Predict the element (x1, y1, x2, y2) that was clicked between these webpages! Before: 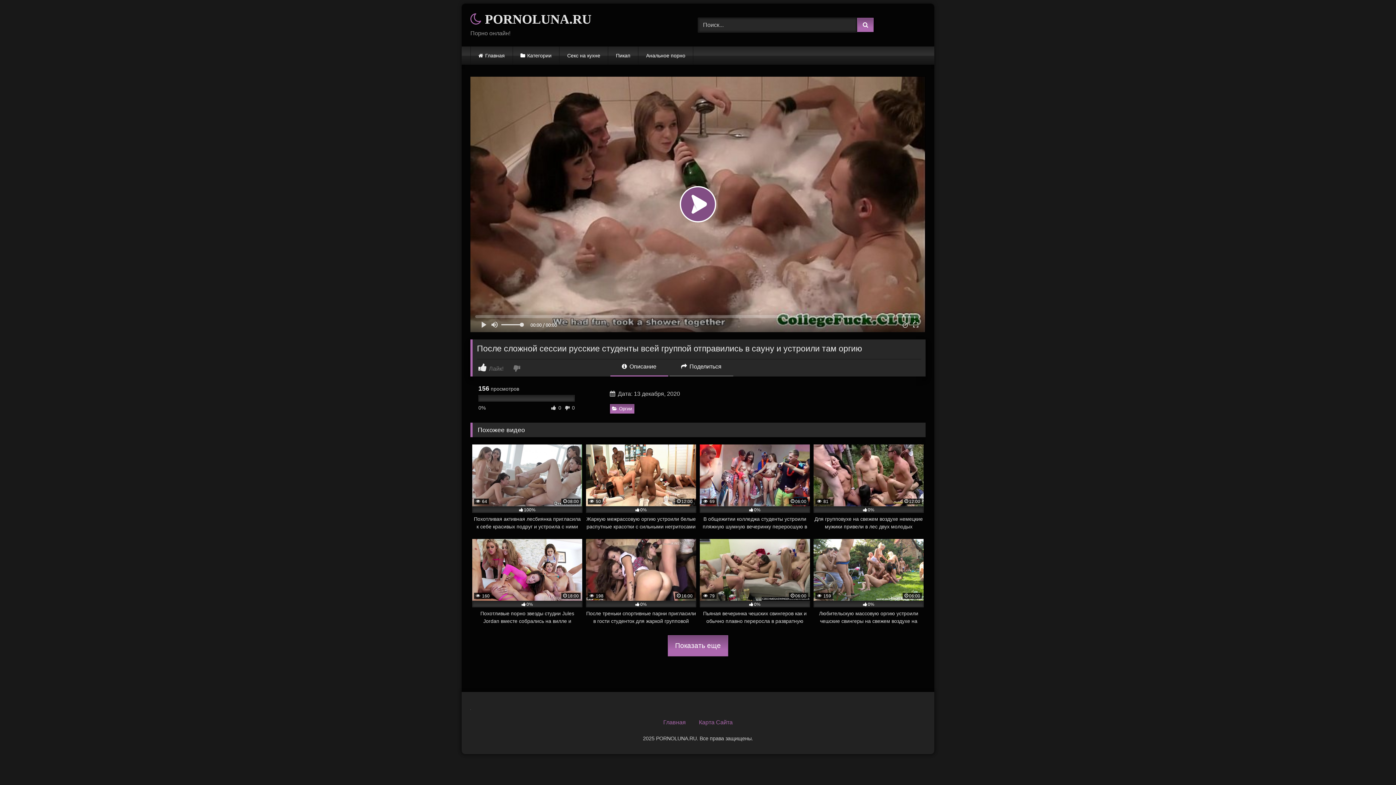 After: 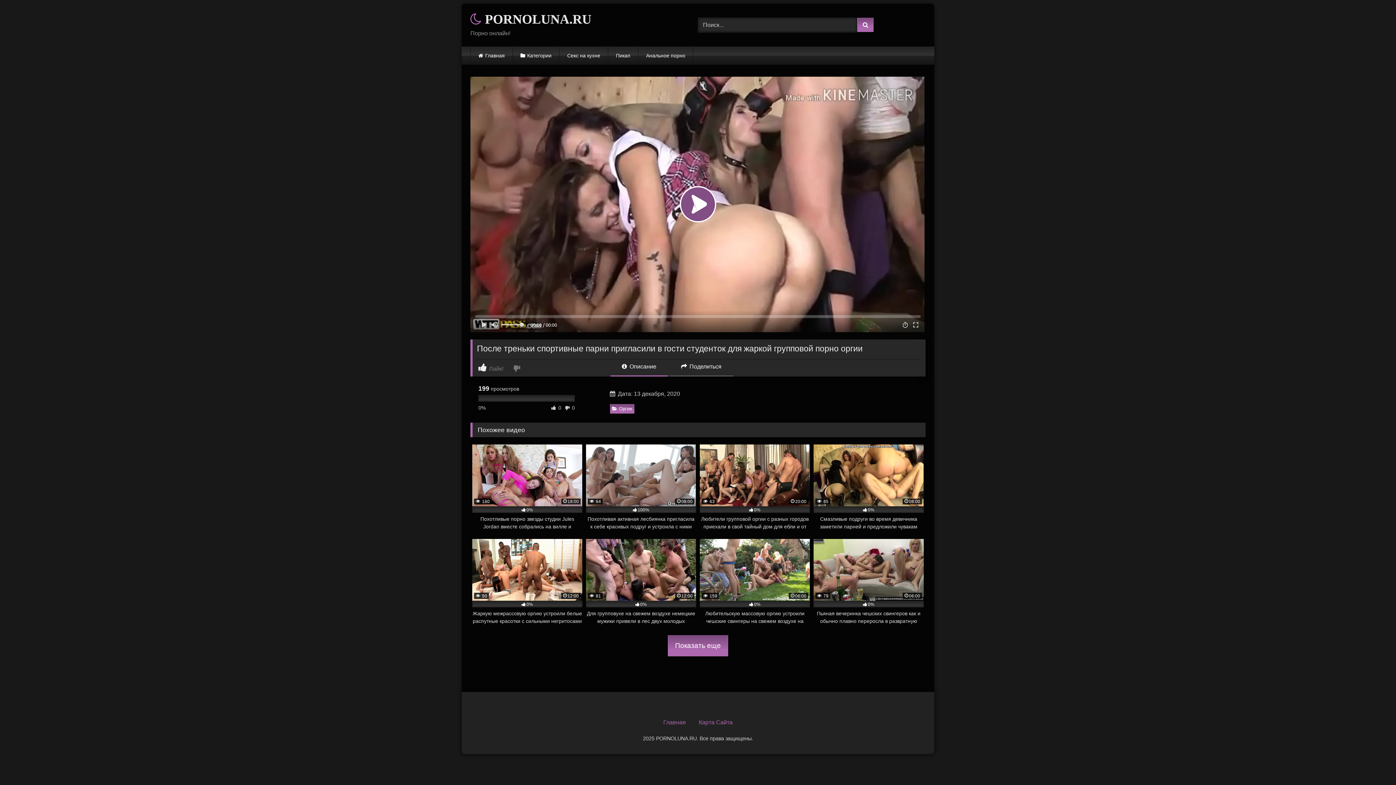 Action: bbox: (586, 539, 696, 625) label:  198
16:00
0%
После треньки спортивные парни пригласили в гости студенток для жаркой групповой порно оргии